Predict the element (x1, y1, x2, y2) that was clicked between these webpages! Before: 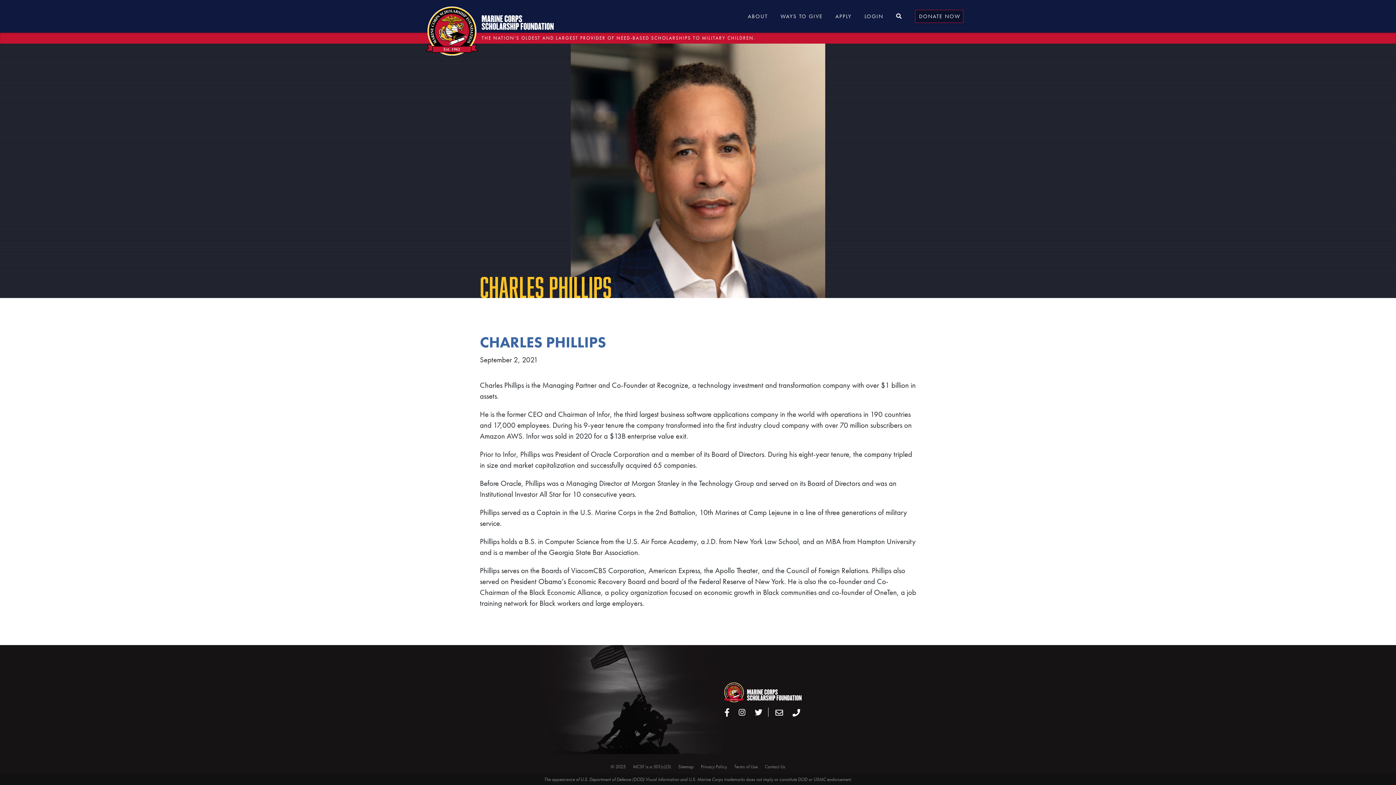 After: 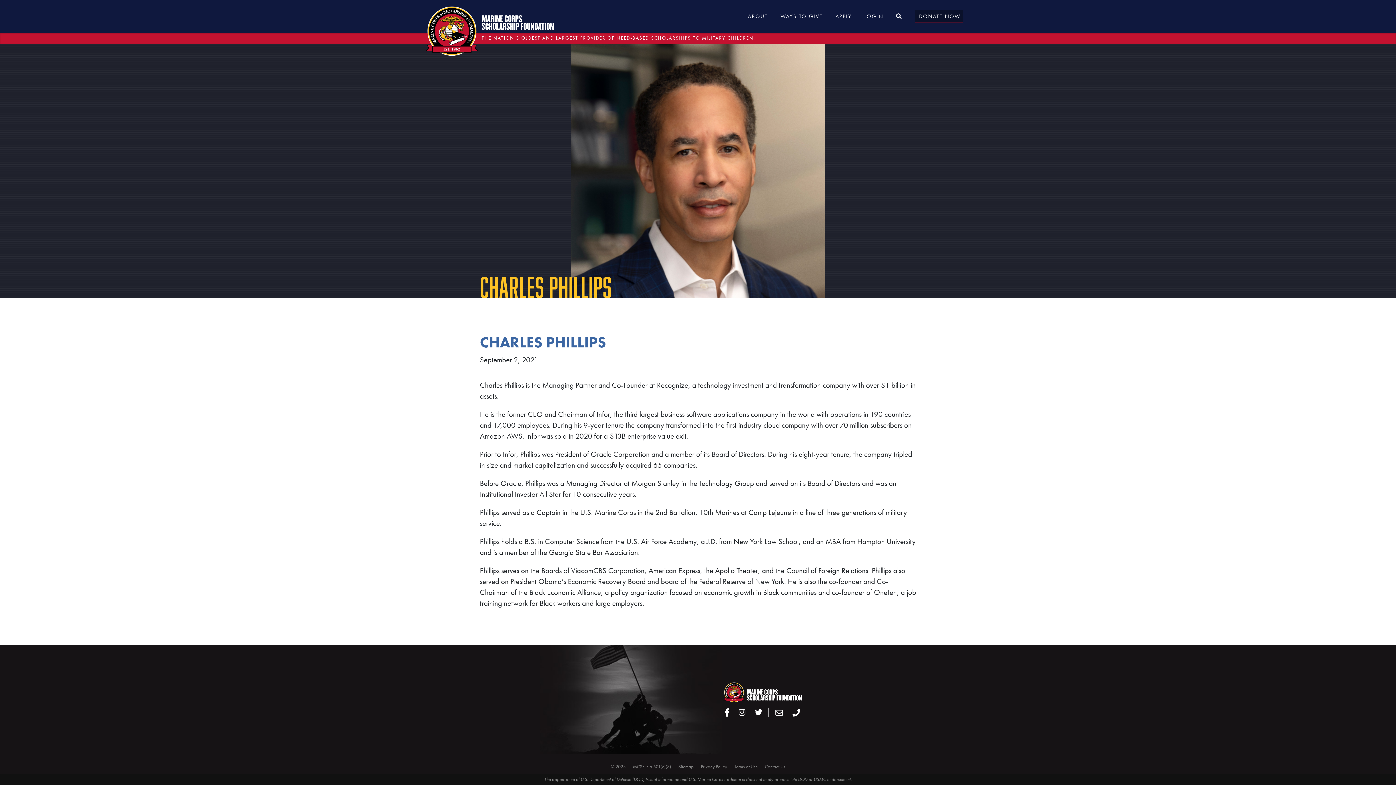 Action: bbox: (738, 709, 745, 716)